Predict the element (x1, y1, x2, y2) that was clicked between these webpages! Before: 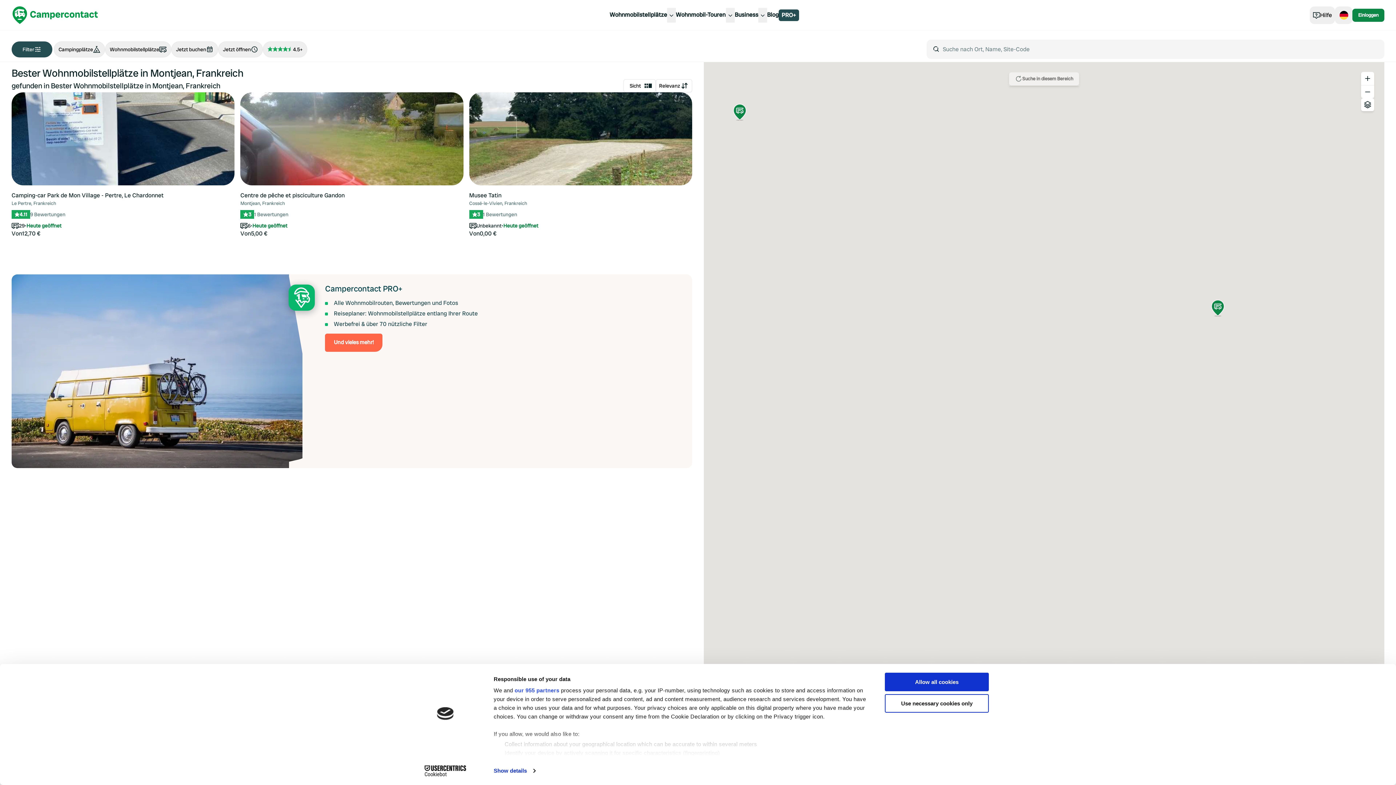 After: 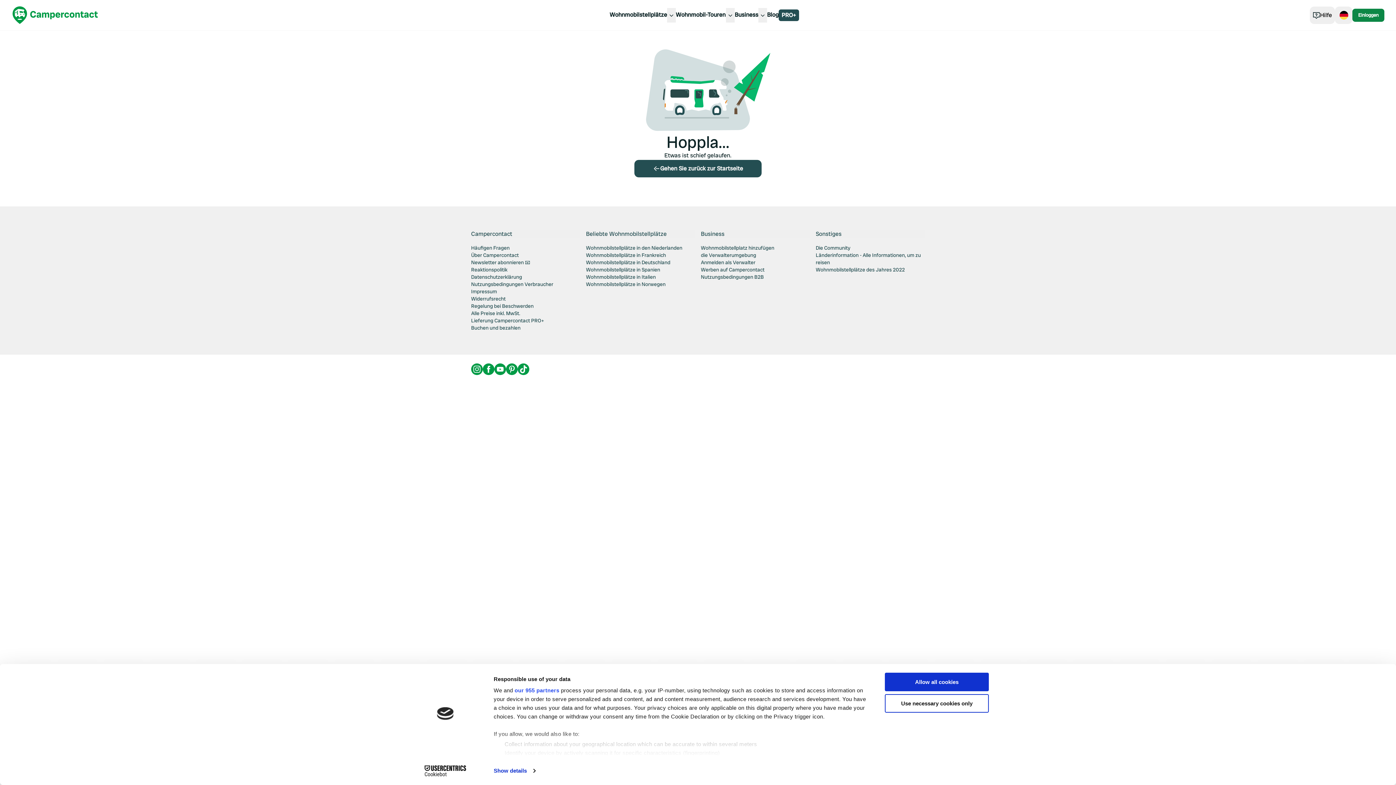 Action: label: Camping-car Park de Mon Village - Pertre, Le Chardonnet

Le Pertre, Frankreich

4.11

9 Bewertungen

29

•

Heute geöffnet

Von

12,70 € bbox: (11, 92, 234, 245)